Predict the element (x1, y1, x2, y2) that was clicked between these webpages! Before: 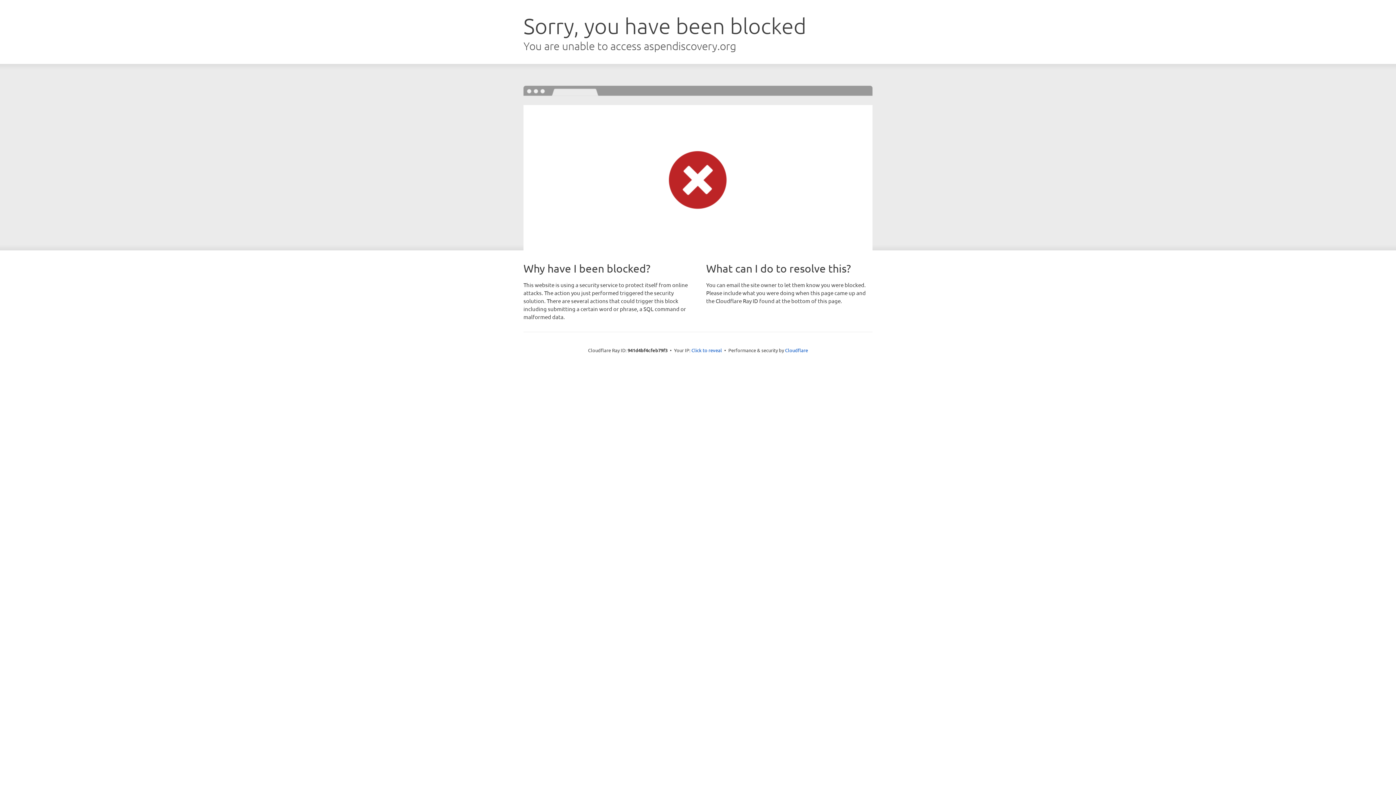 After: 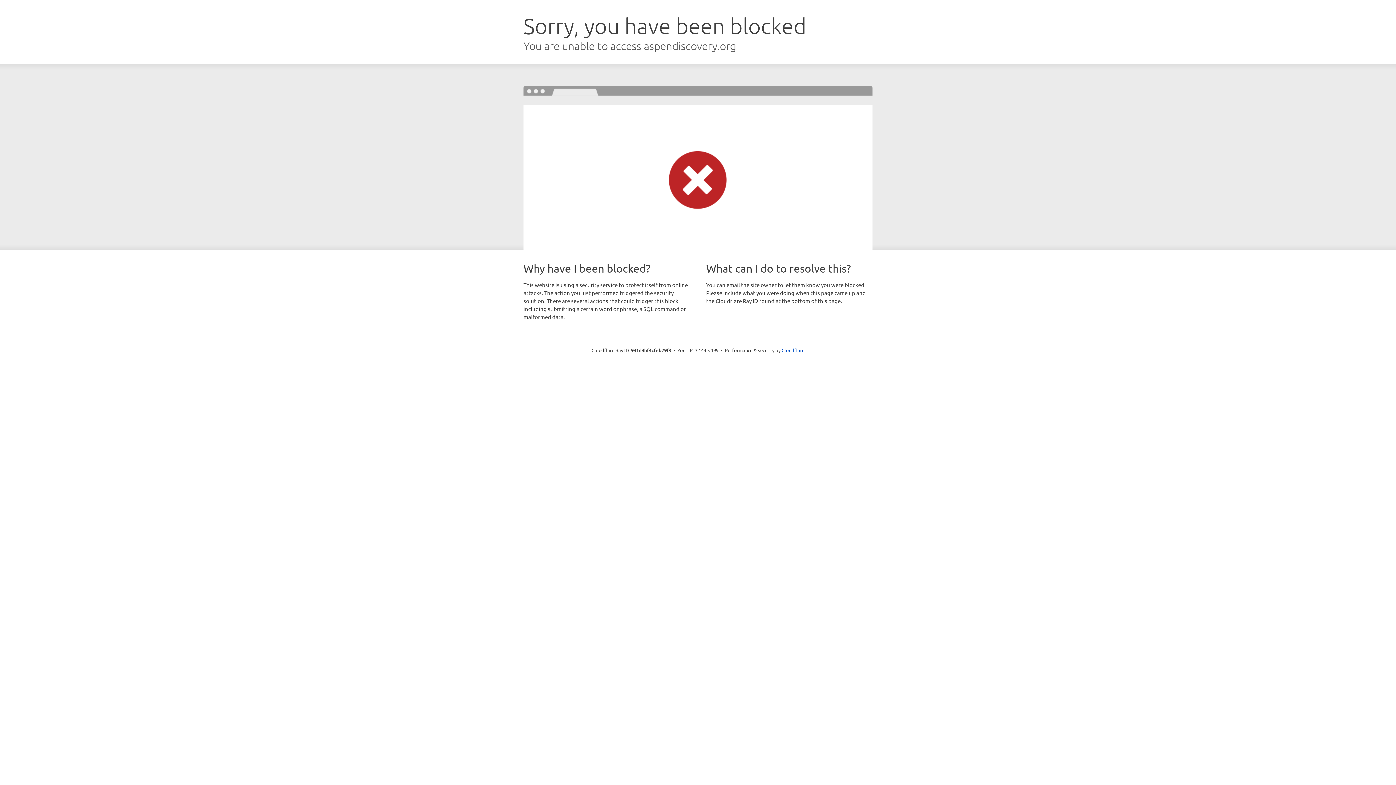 Action: bbox: (691, 346, 722, 353) label: Click to reveal